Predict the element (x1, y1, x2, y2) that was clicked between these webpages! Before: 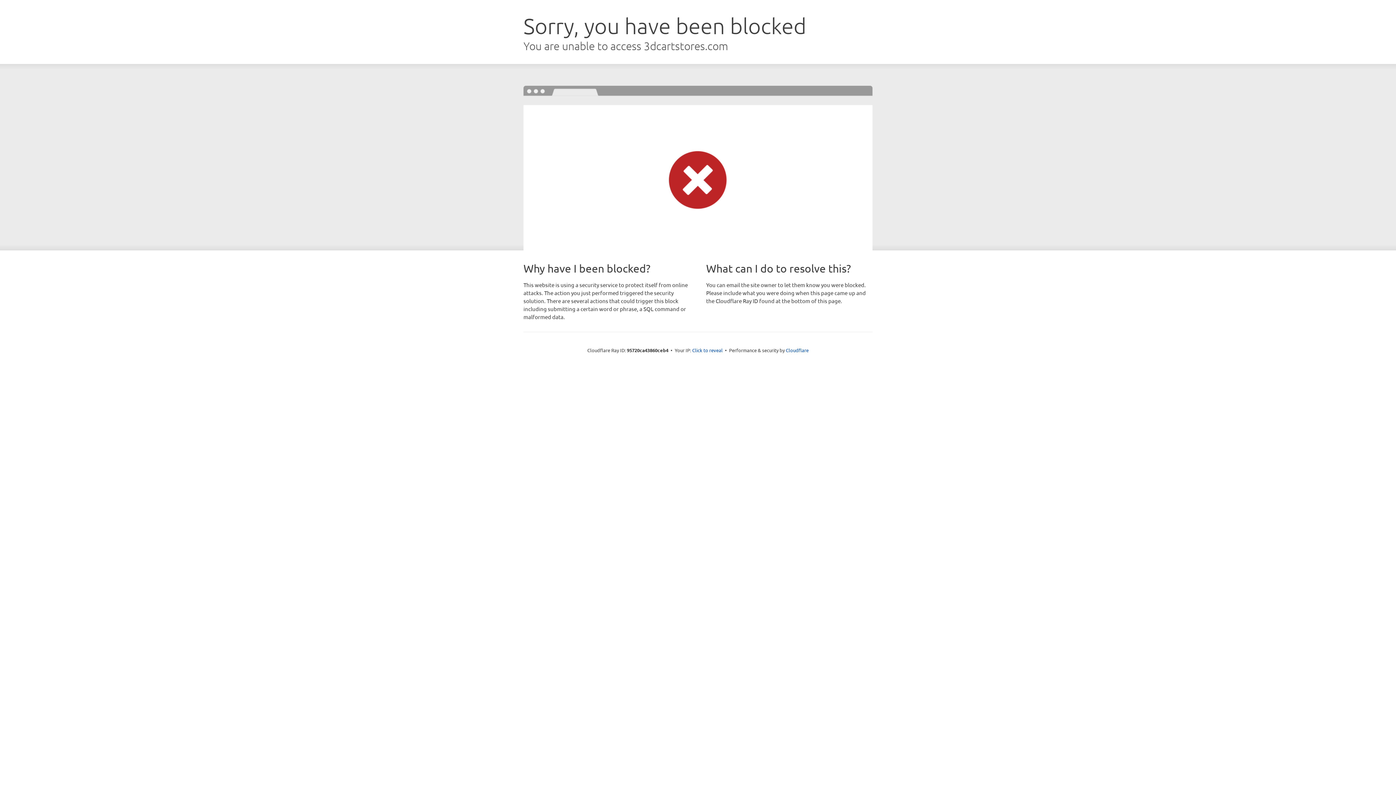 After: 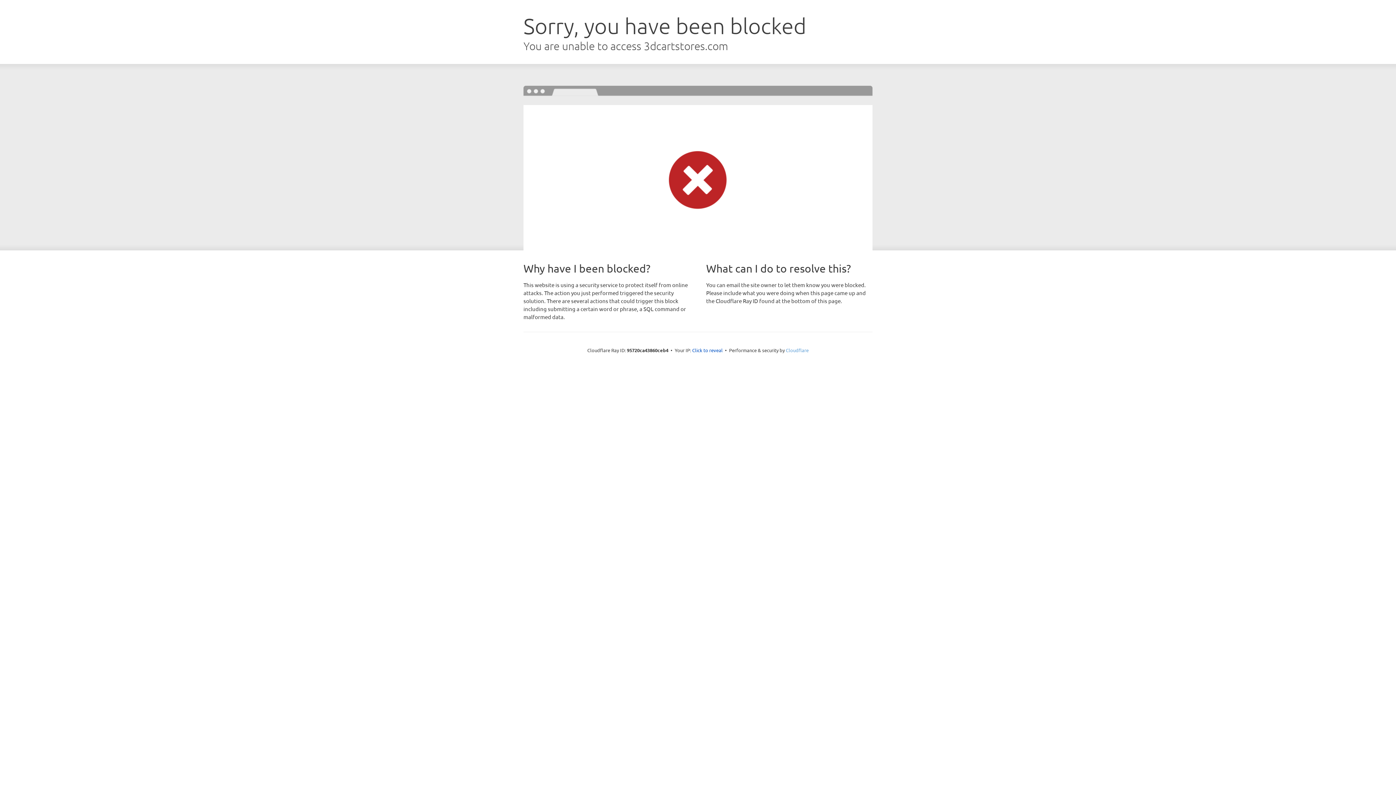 Action: bbox: (786, 347, 808, 353) label: Cloudflare